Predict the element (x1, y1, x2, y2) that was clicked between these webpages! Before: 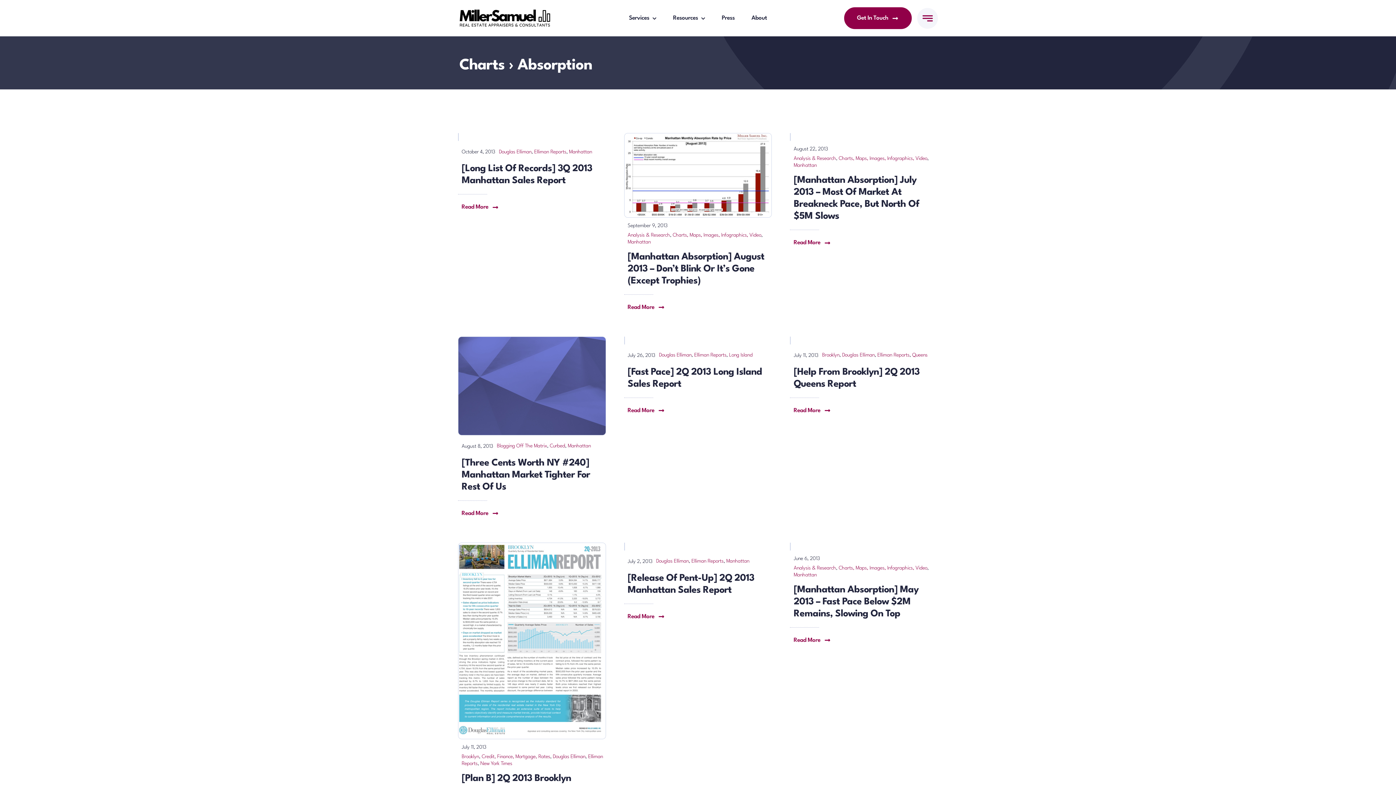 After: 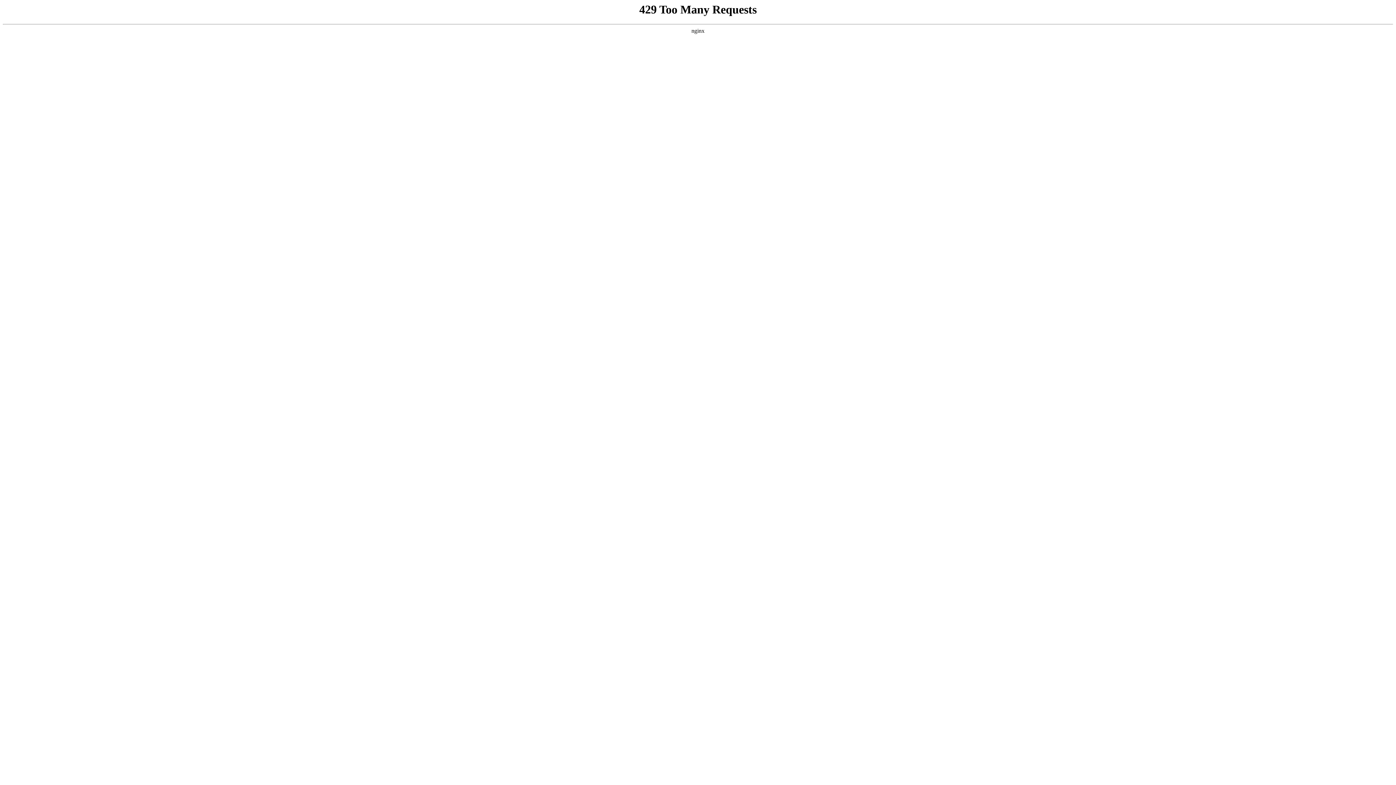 Action: label: New York Times bbox: (480, 761, 512, 766)